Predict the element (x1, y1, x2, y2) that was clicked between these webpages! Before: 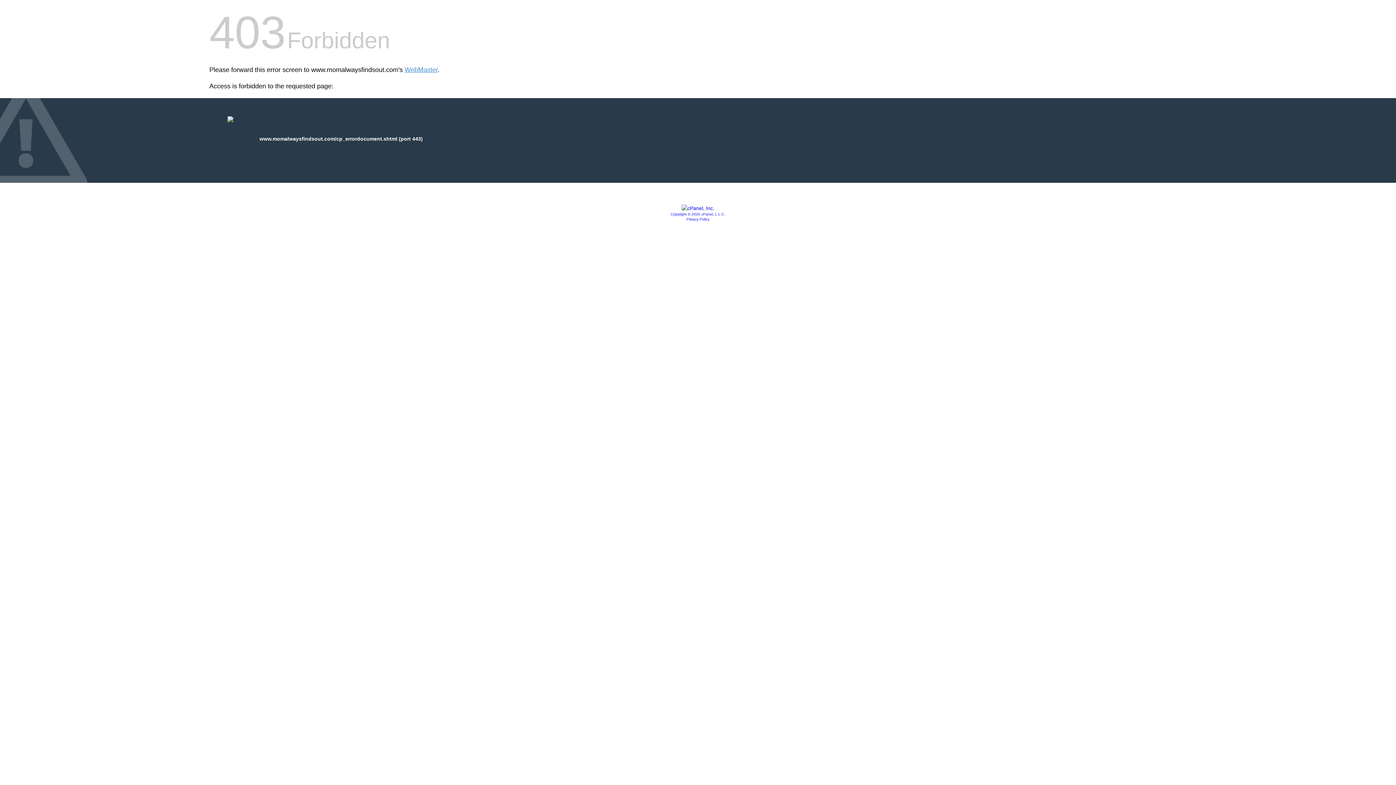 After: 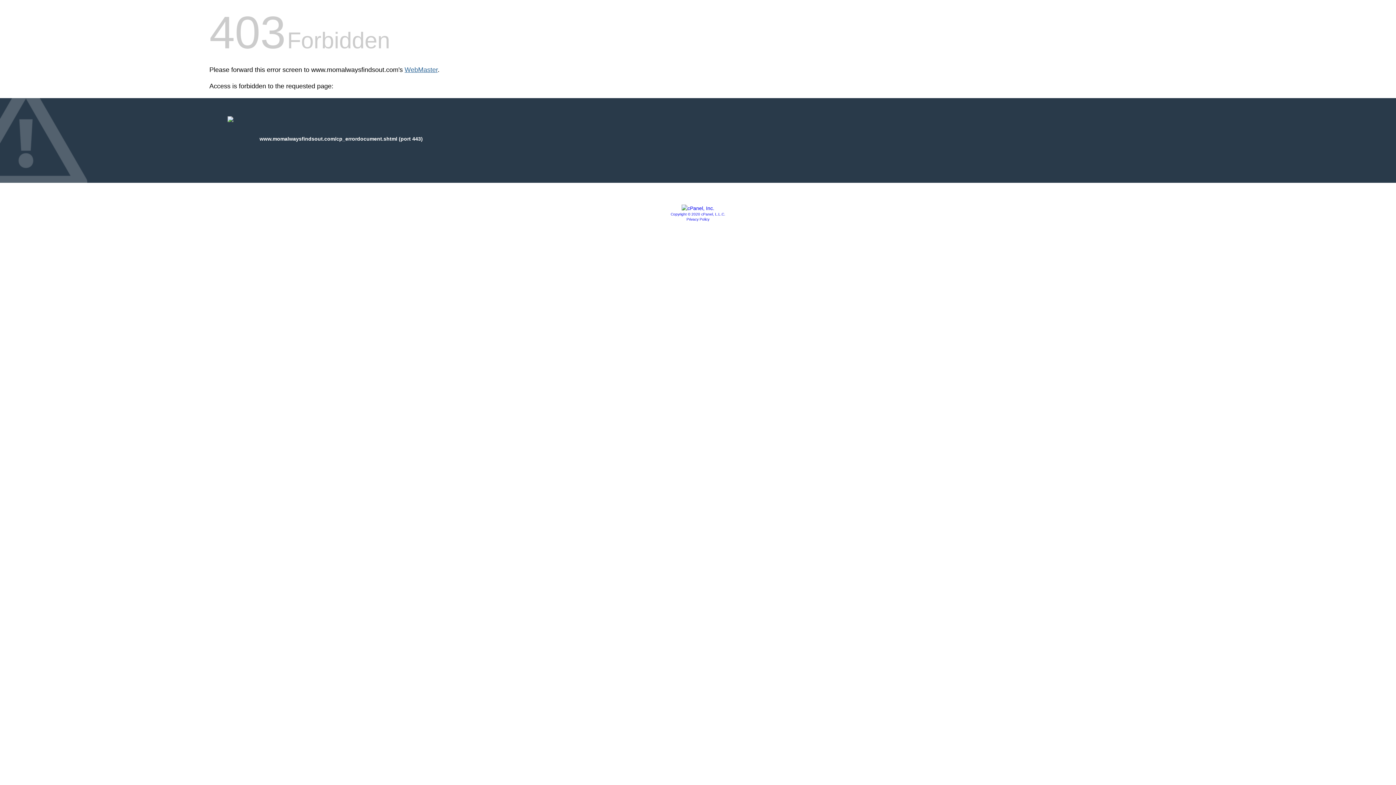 Action: label: WebMaster bbox: (404, 66, 437, 73)